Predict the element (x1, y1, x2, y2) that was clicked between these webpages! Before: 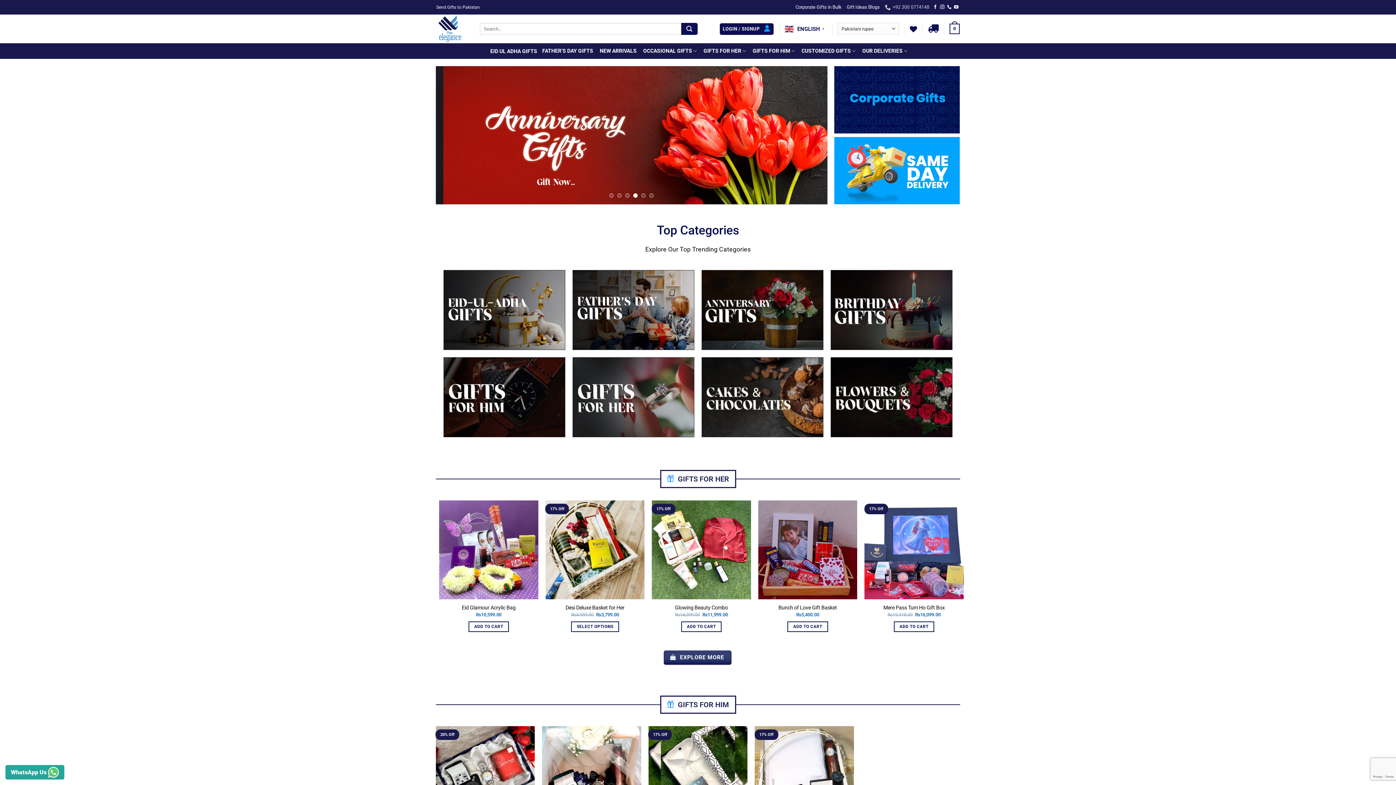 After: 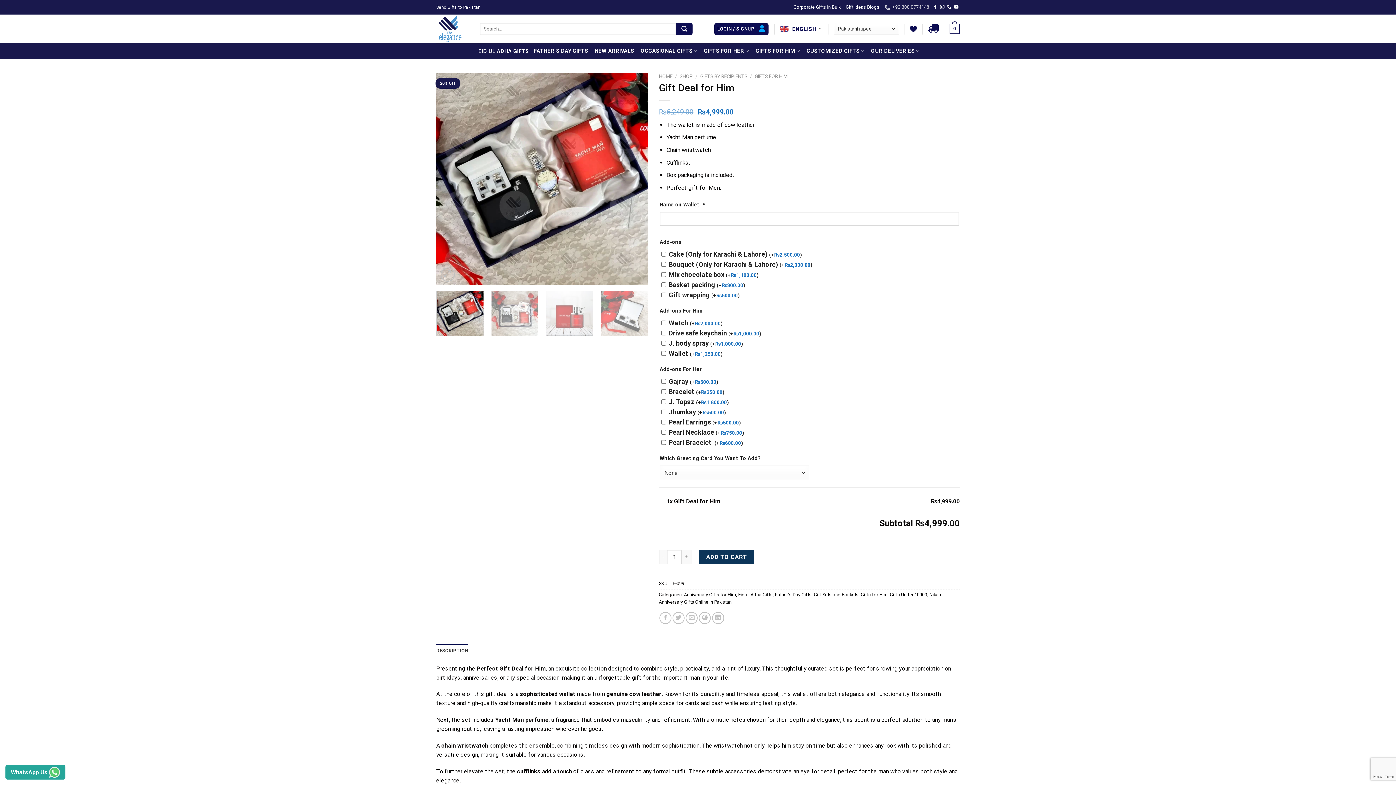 Action: bbox: (435, 726, 535, 825) label: Gift Deal for Him